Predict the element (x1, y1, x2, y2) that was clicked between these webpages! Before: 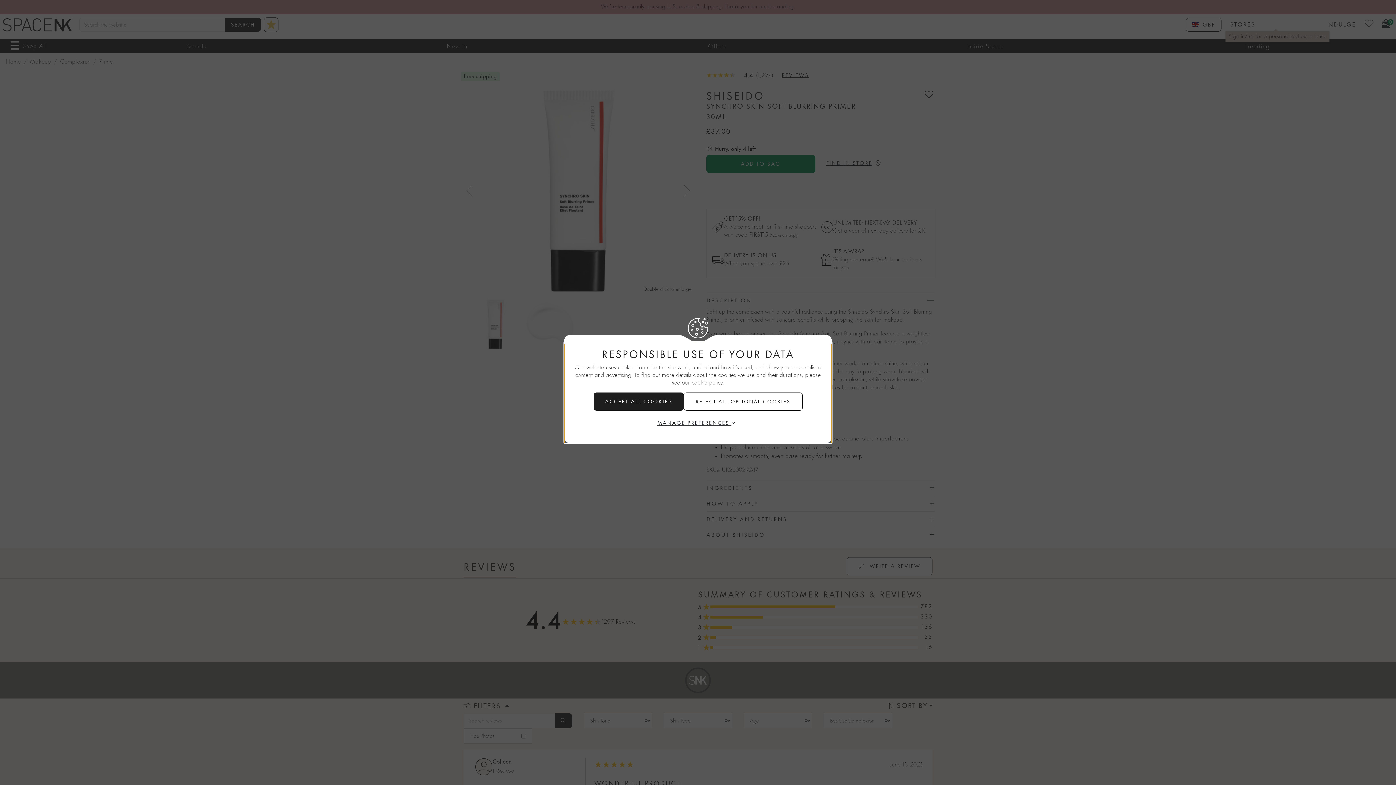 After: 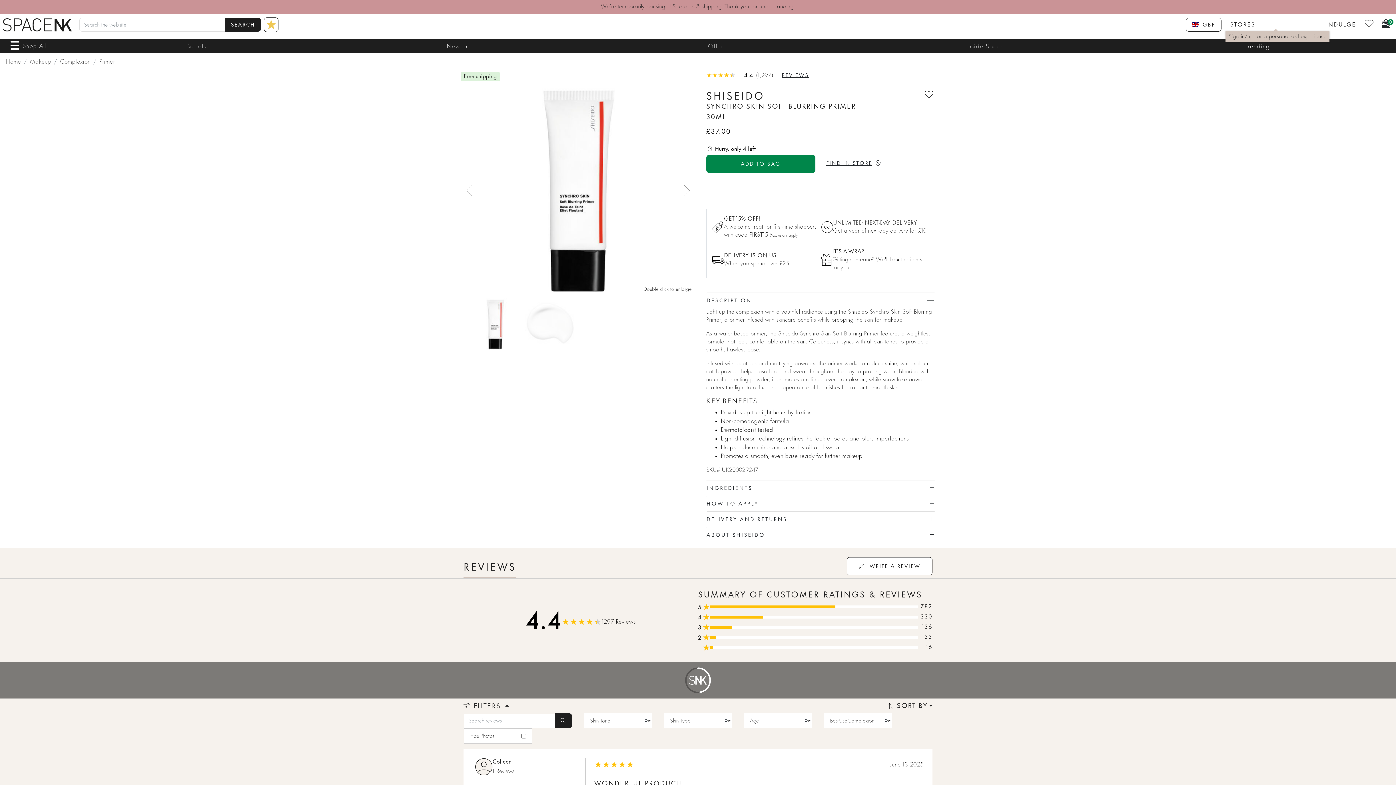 Action: label: ACCEPT ALL COOKIES bbox: (593, 392, 683, 410)